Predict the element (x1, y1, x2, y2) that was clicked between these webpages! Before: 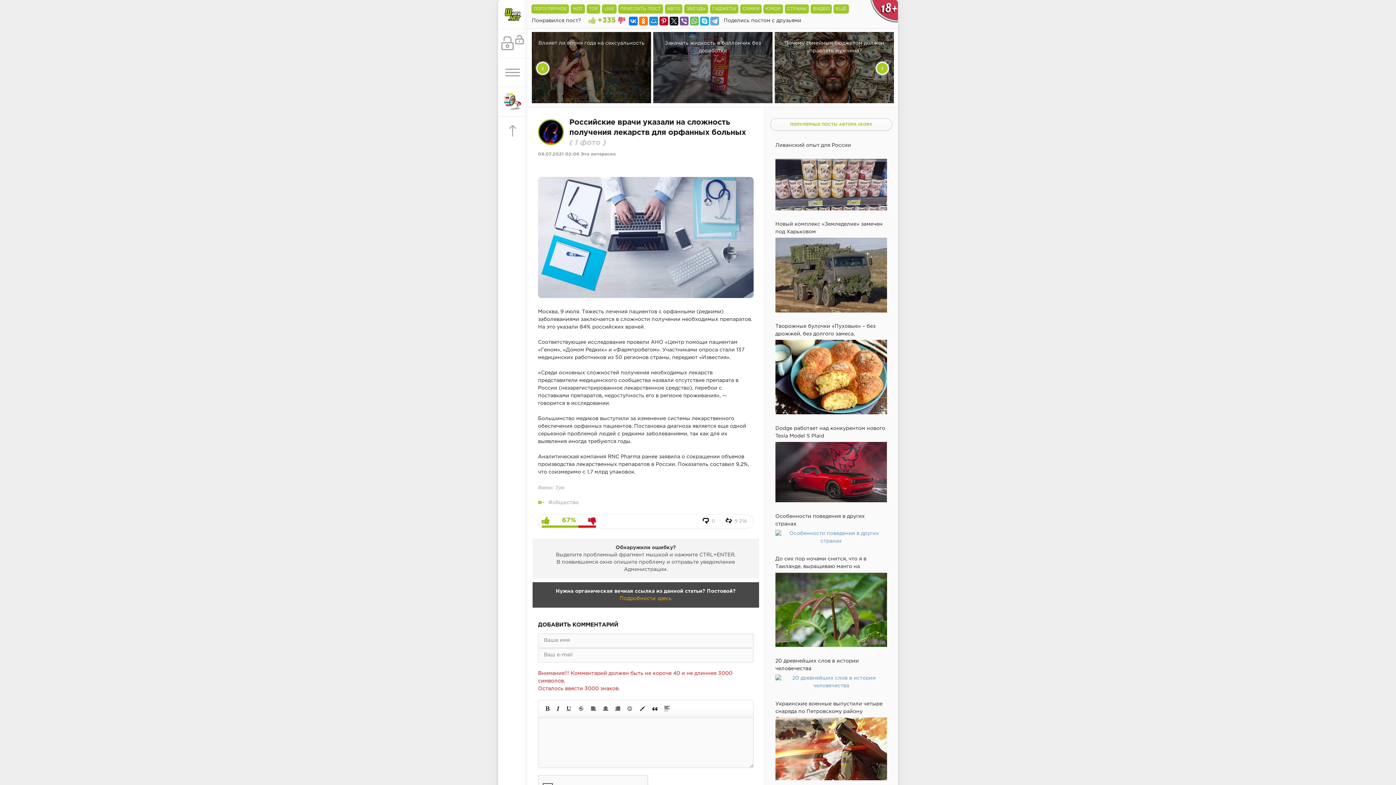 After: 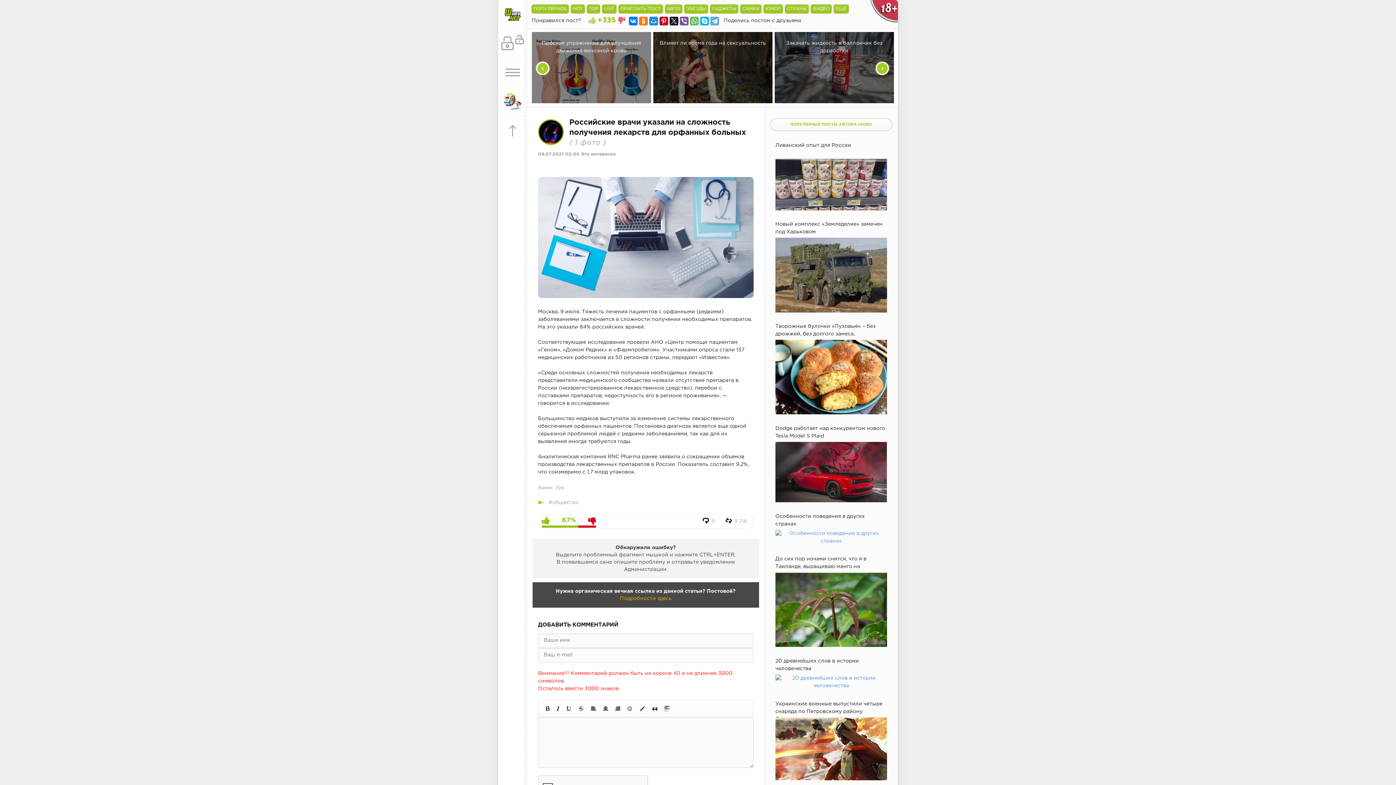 Action: label: ‹ bbox: (536, 61, 549, 74)